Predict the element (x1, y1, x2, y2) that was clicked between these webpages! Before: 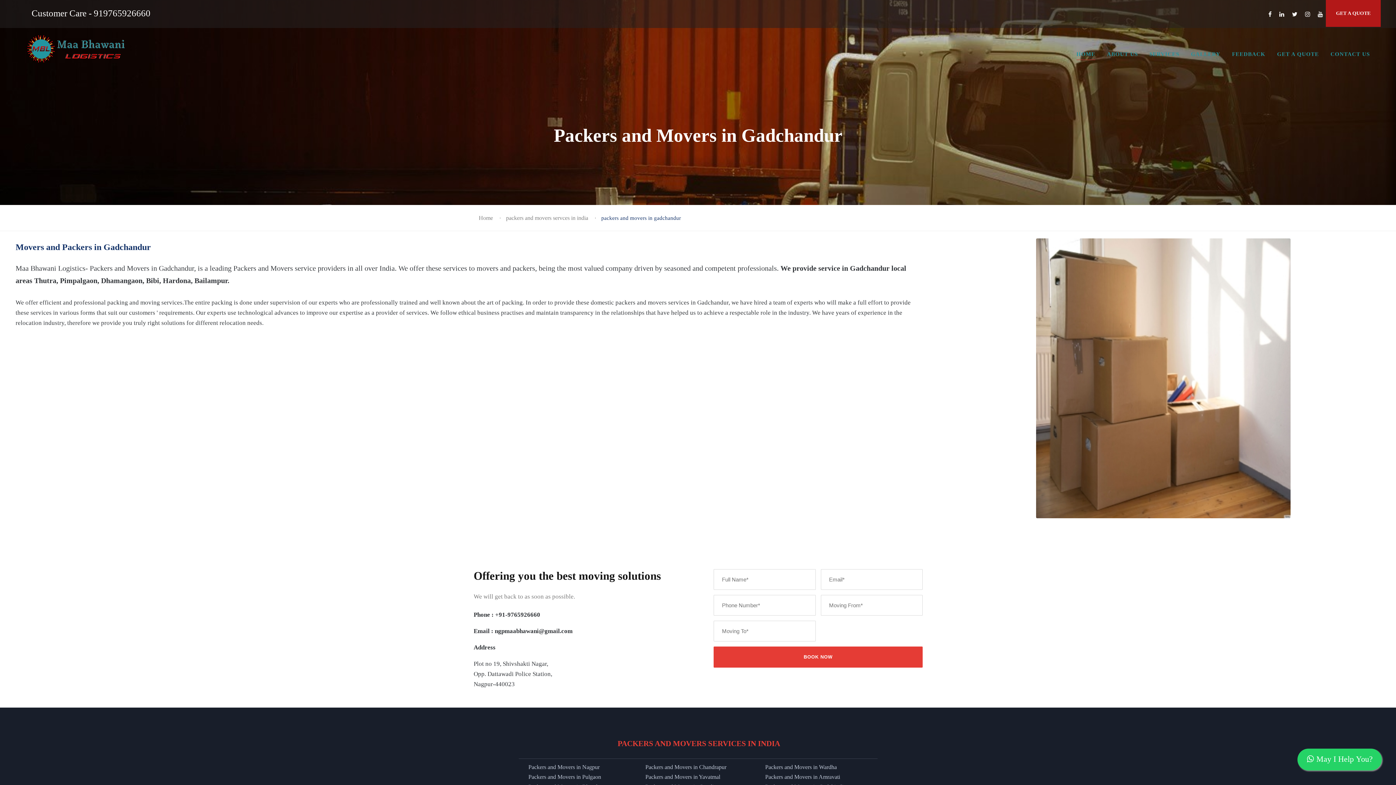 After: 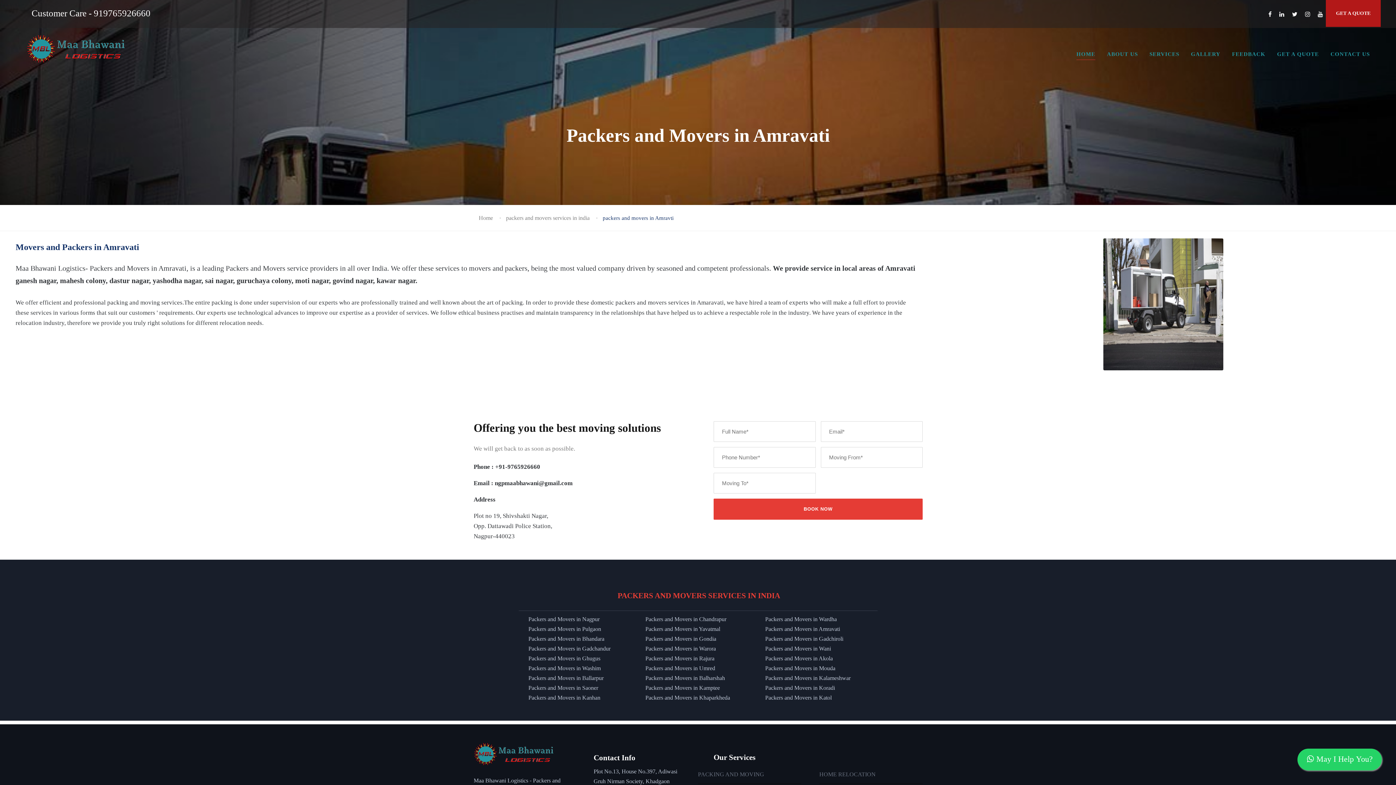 Action: bbox: (765, 774, 840, 780) label: Packers and Movers in Amravati
